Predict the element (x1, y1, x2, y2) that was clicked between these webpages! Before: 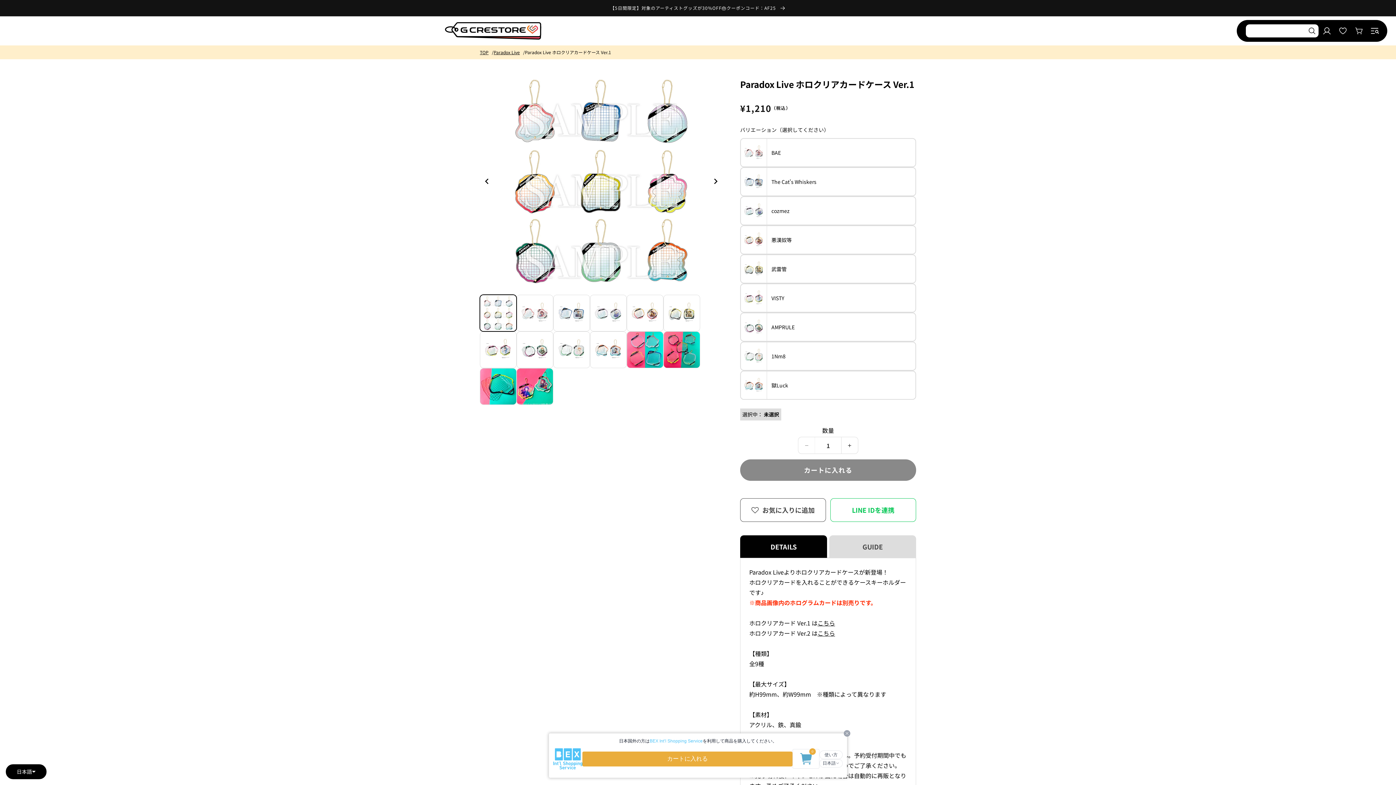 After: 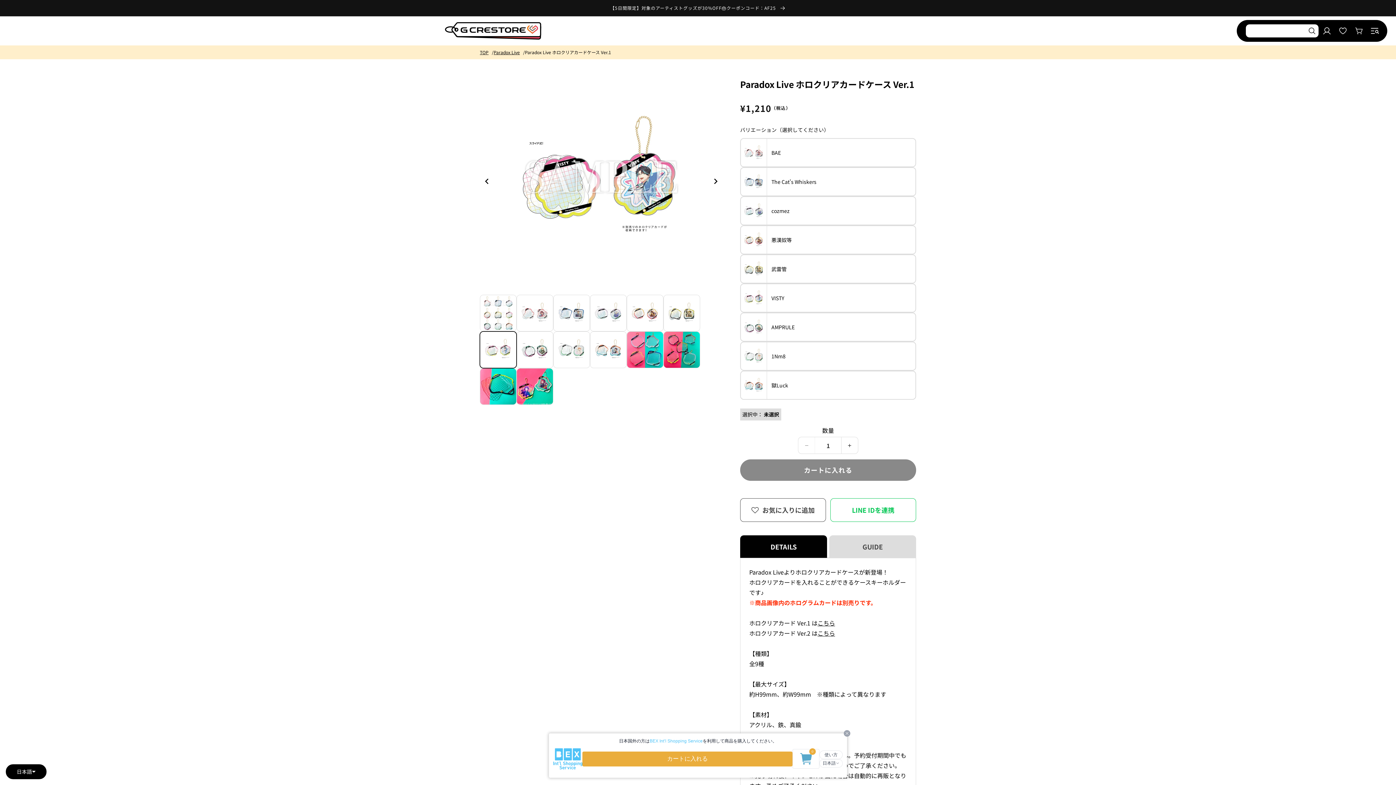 Action: label: ギャラリービューに7番目の画像を読み込む bbox: (480, 331, 516, 368)